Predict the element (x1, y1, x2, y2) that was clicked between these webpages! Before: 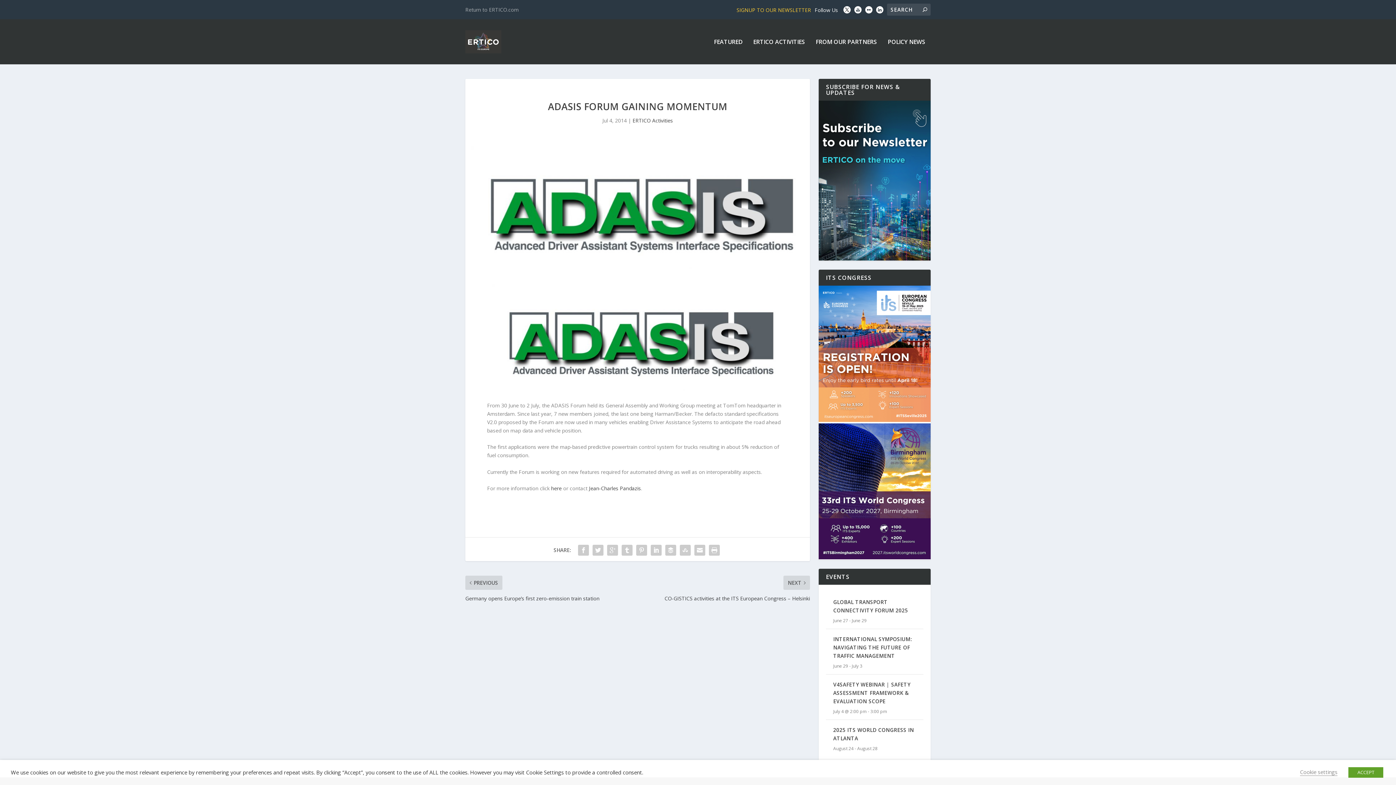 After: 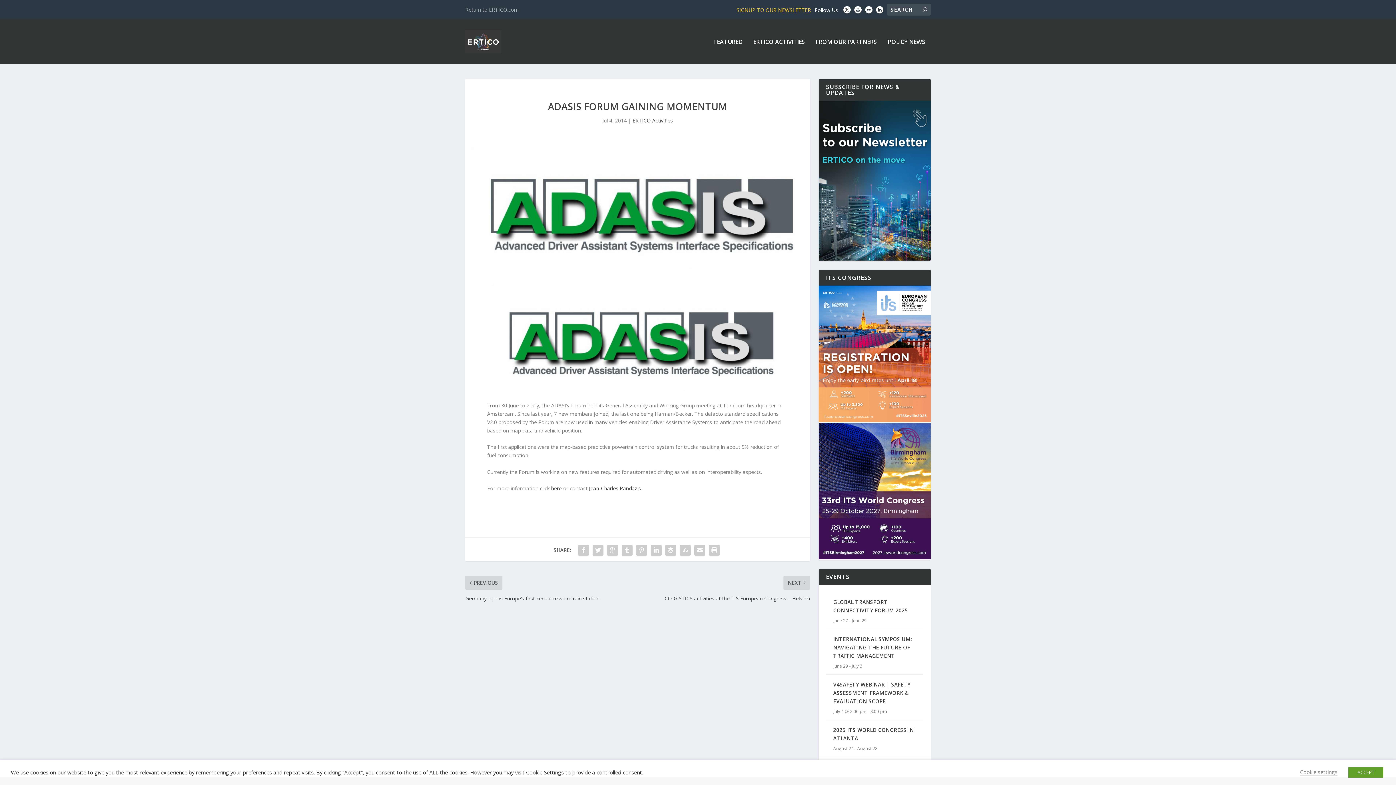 Action: bbox: (876, 8, 883, 14)